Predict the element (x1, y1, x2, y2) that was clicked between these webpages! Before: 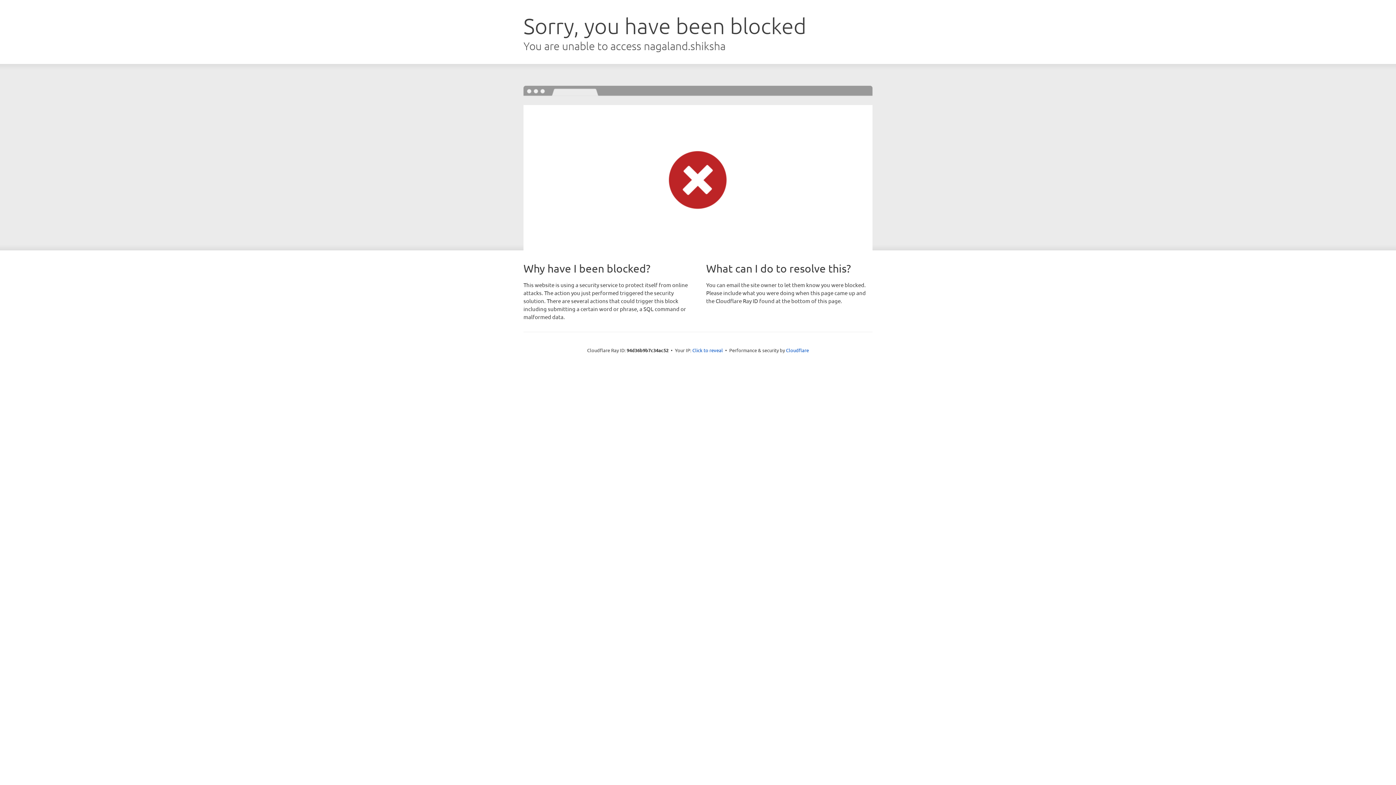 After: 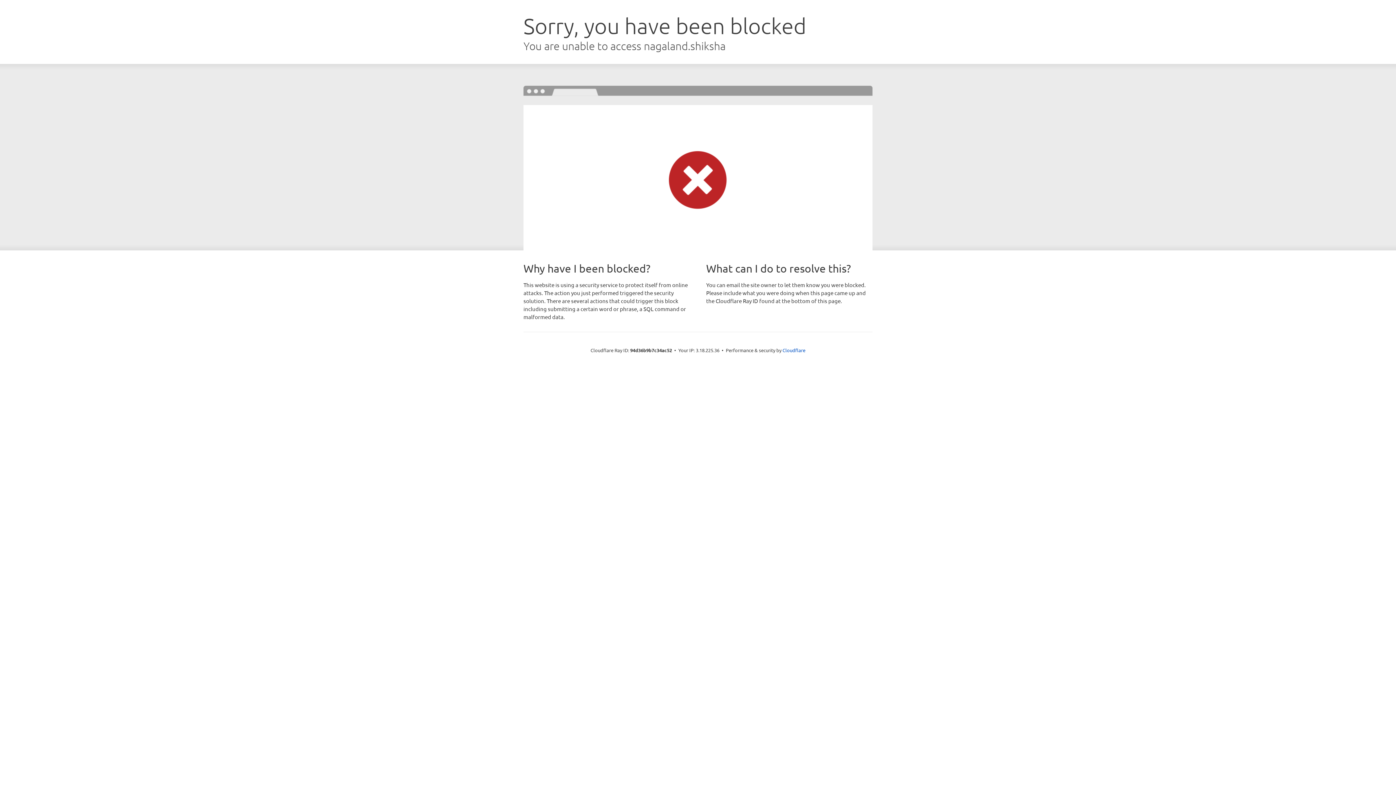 Action: label: Click to reveal bbox: (692, 346, 723, 353)